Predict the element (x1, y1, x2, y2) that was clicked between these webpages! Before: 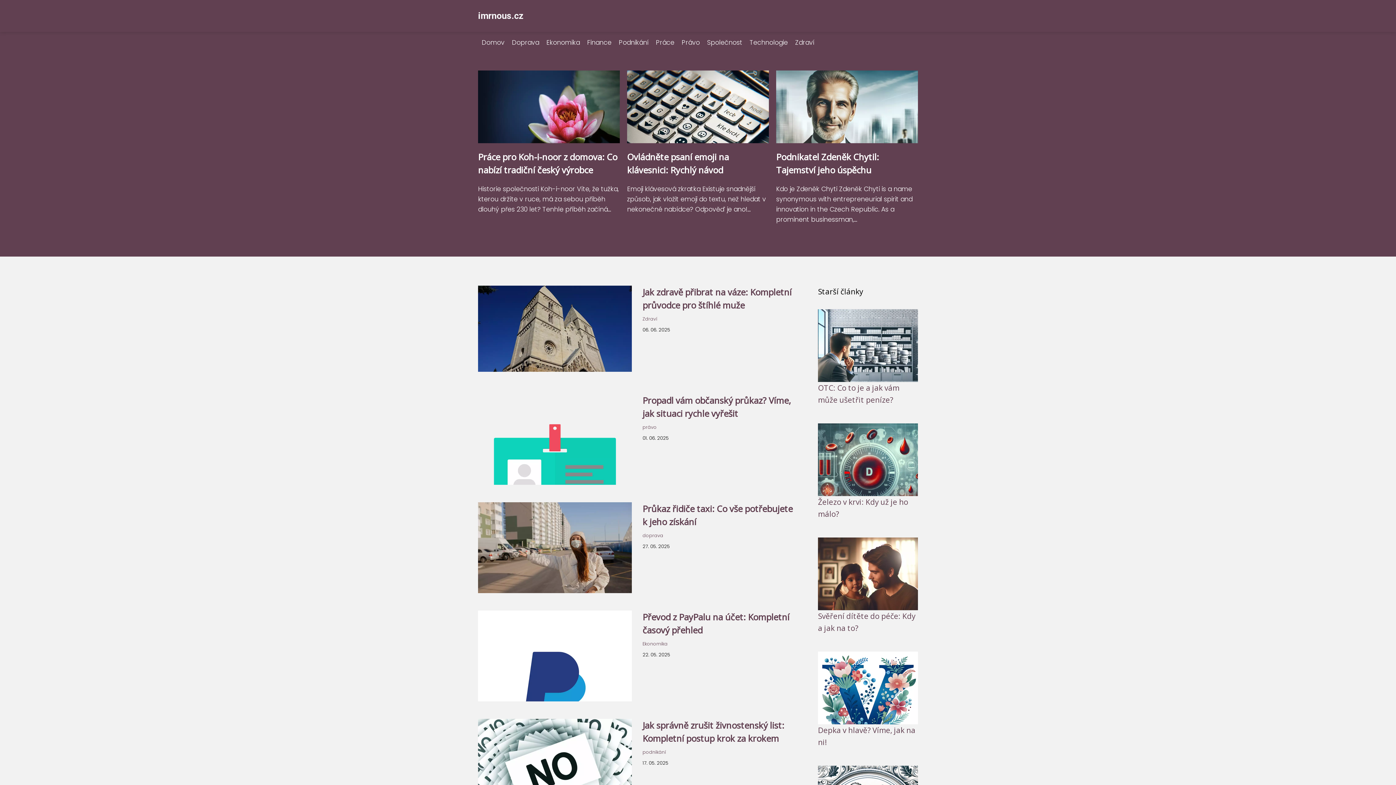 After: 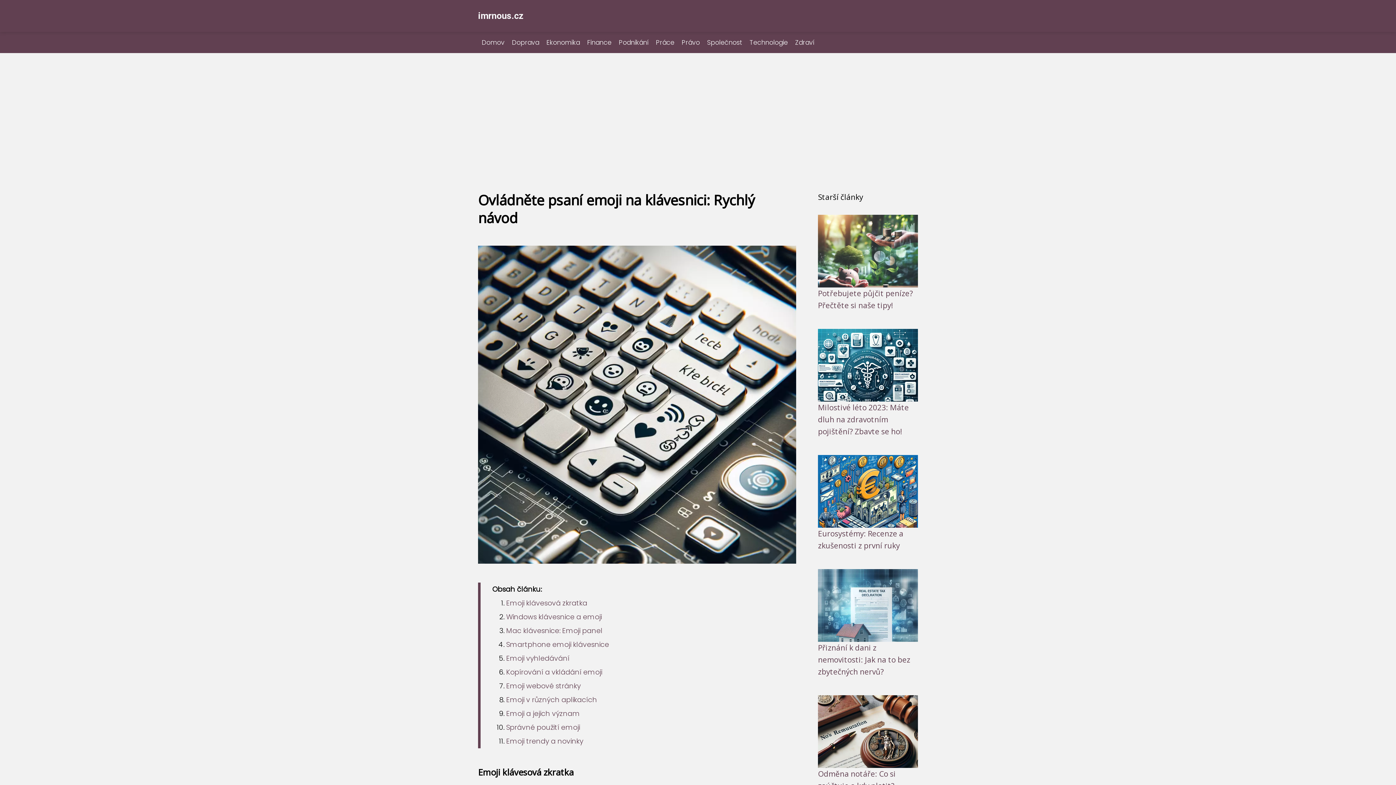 Action: bbox: (627, 136, 769, 145)